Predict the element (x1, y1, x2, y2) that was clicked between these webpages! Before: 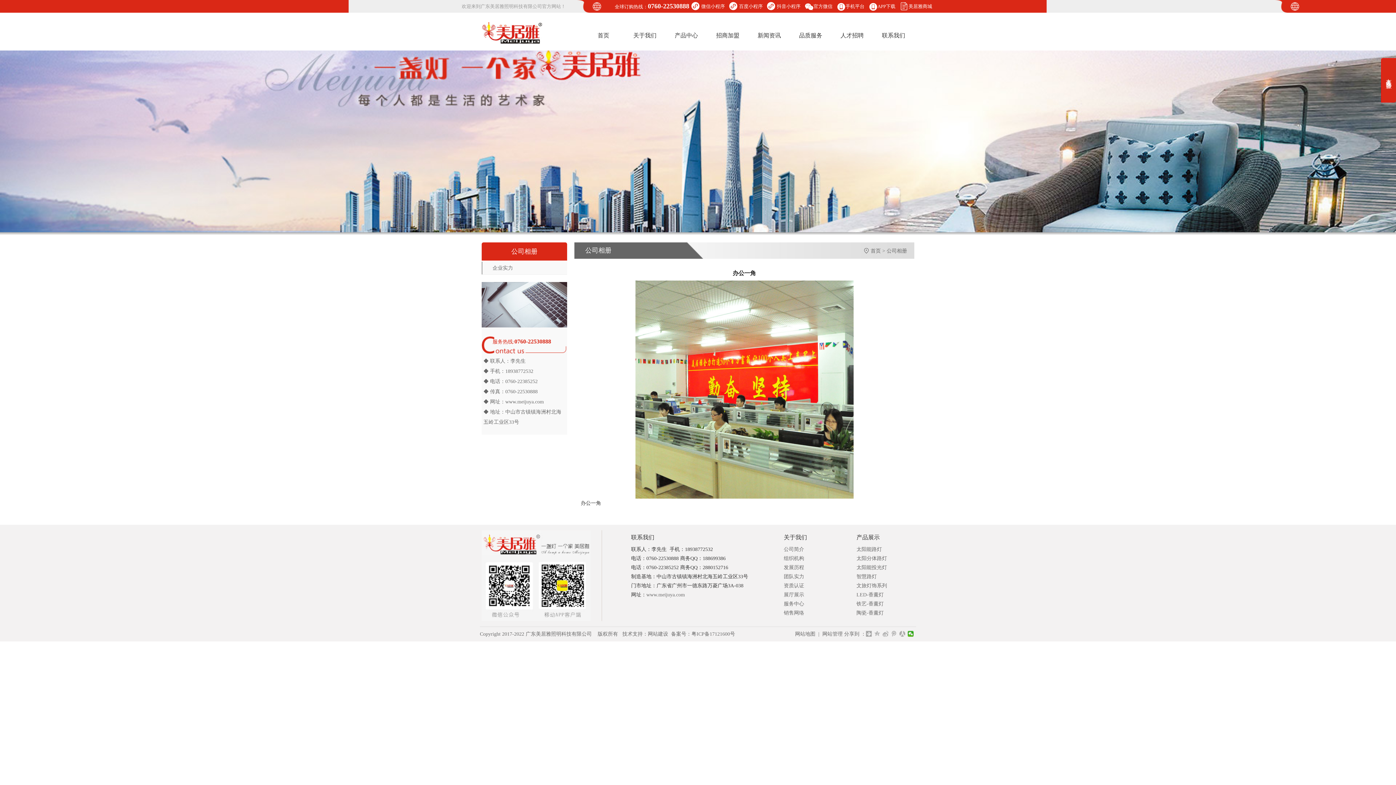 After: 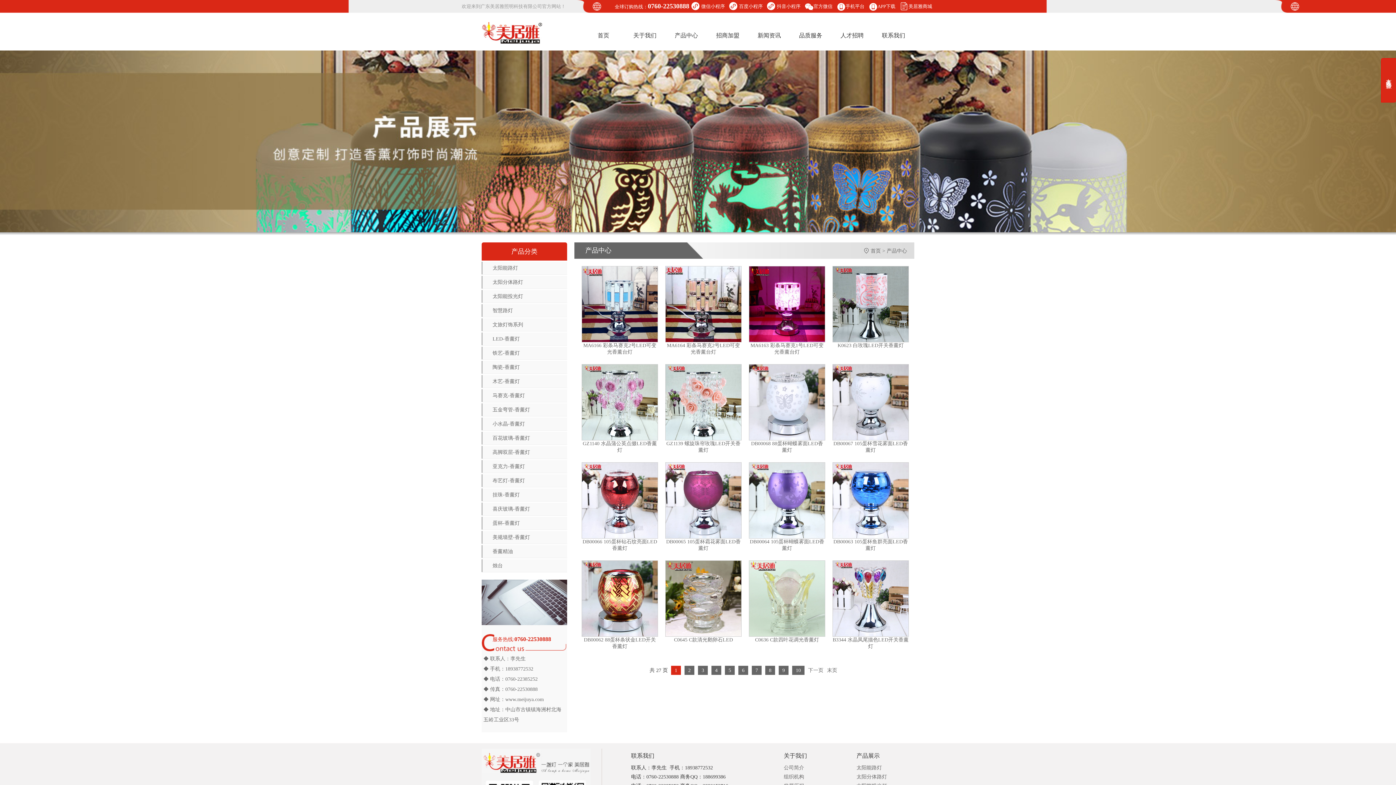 Action: bbox: (666, 20, 706, 50) label: 产品中心